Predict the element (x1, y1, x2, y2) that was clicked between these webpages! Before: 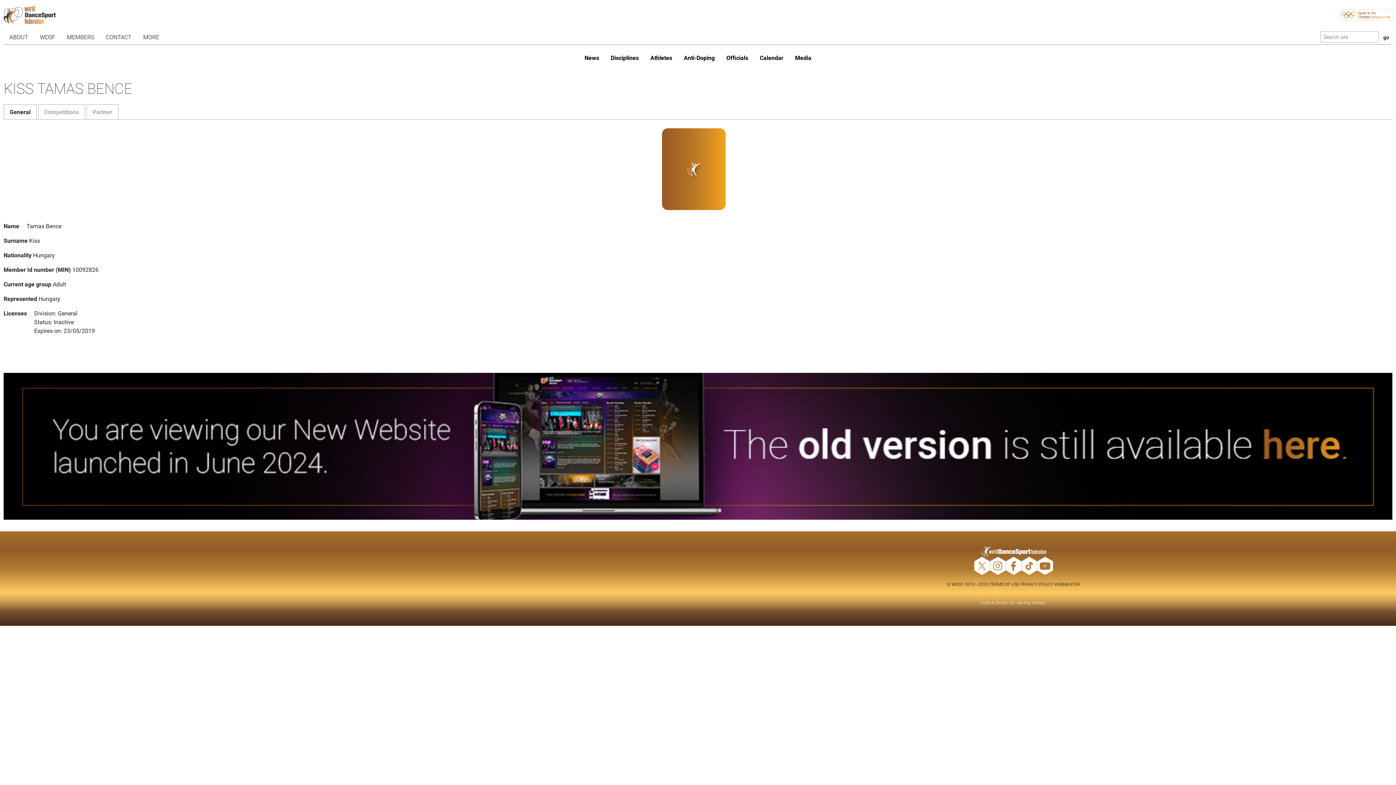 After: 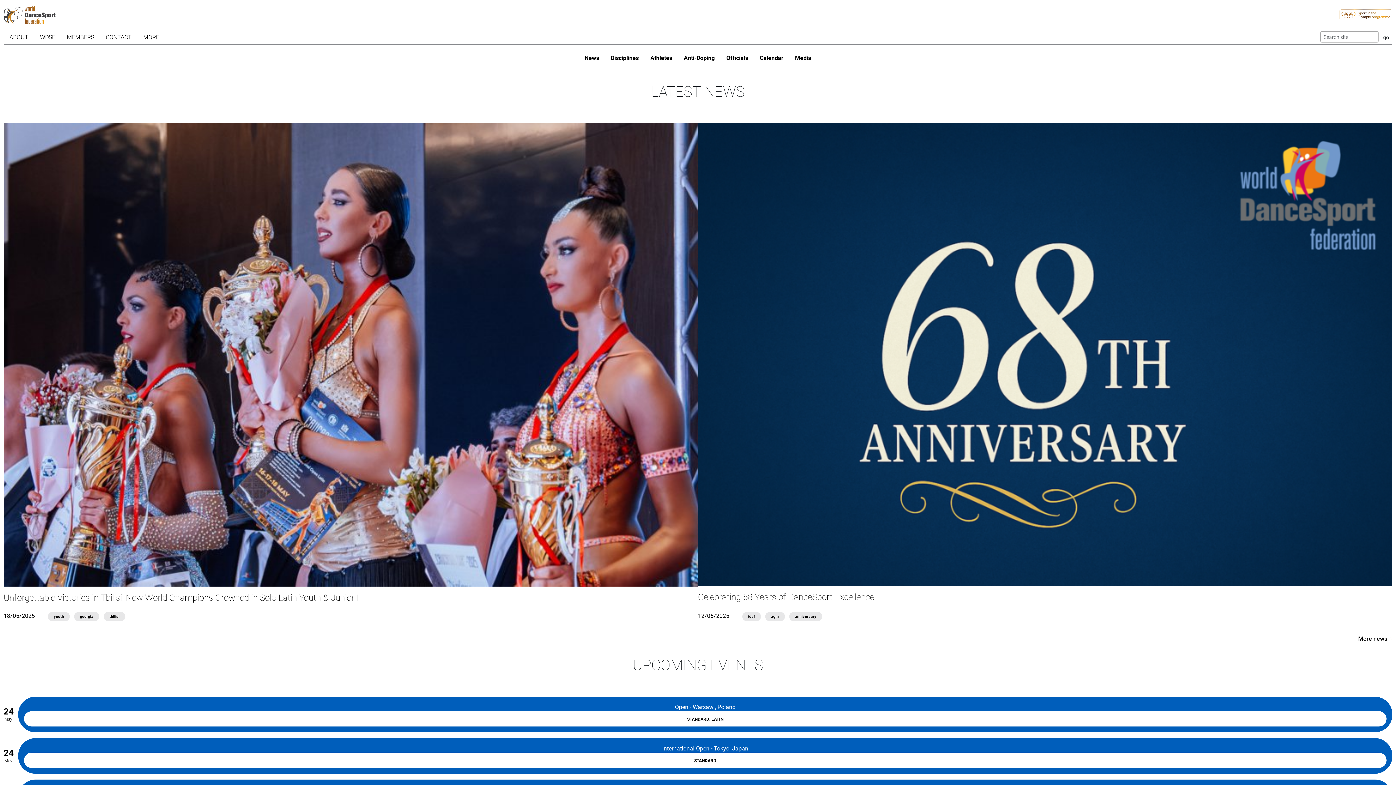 Action: bbox: (1339, 9, 1392, 20)